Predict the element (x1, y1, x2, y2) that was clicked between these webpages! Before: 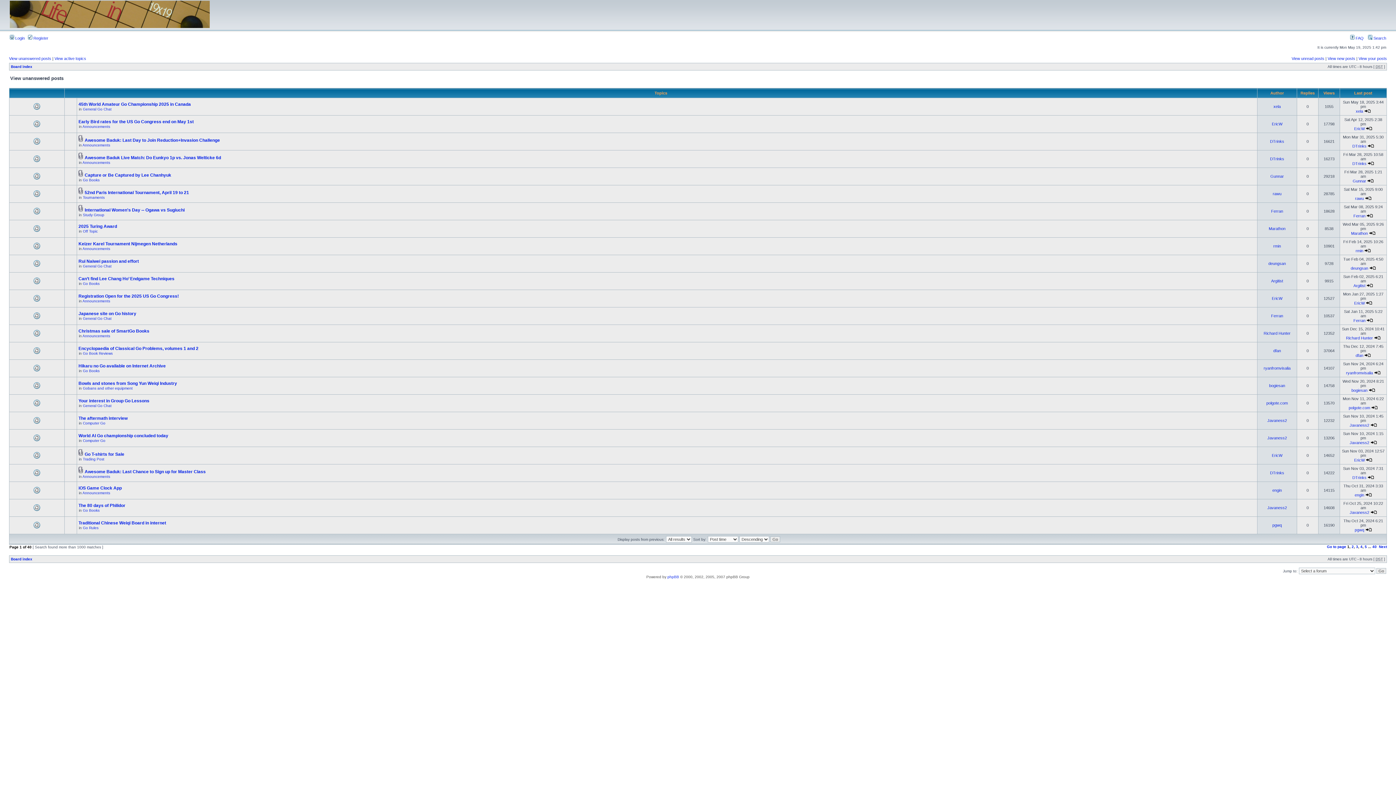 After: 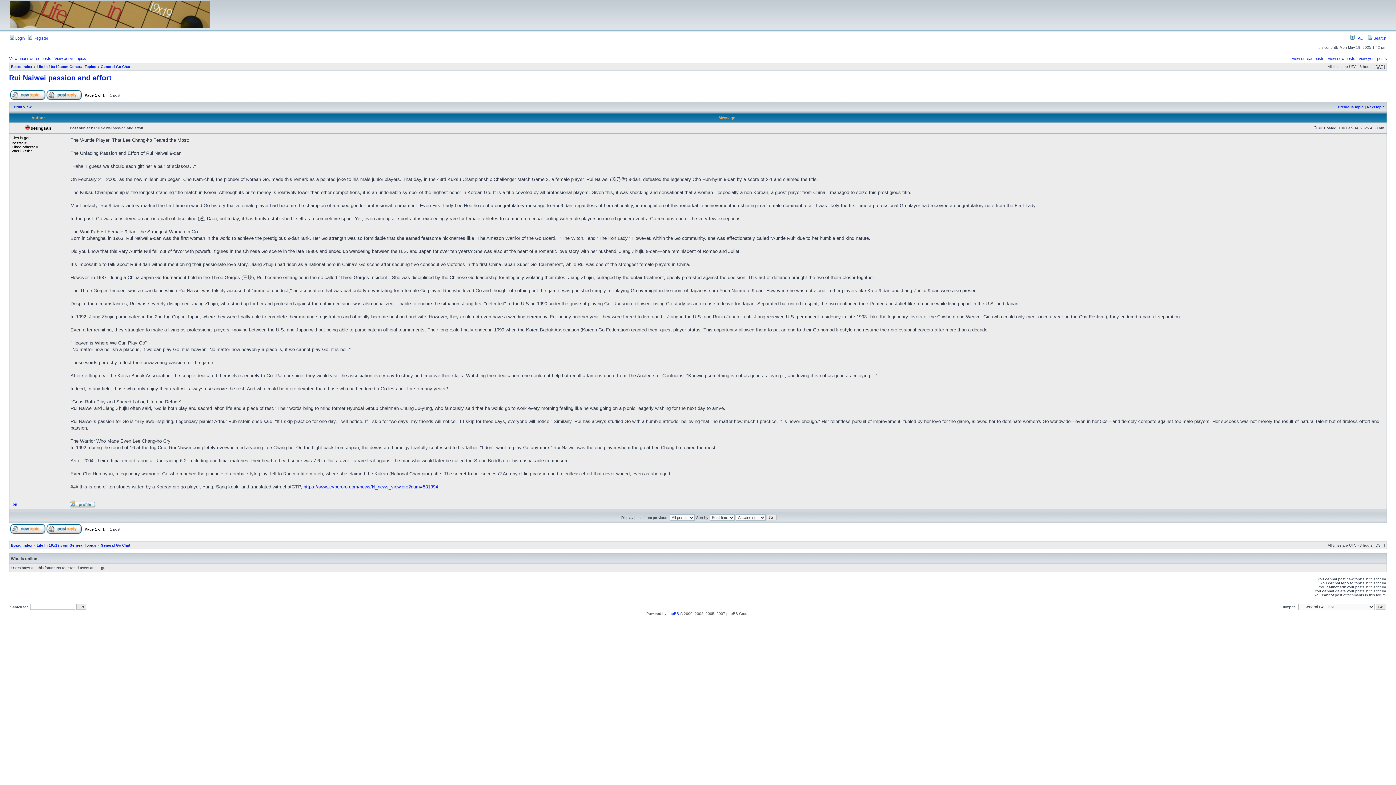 Action: bbox: (1369, 266, 1376, 270)